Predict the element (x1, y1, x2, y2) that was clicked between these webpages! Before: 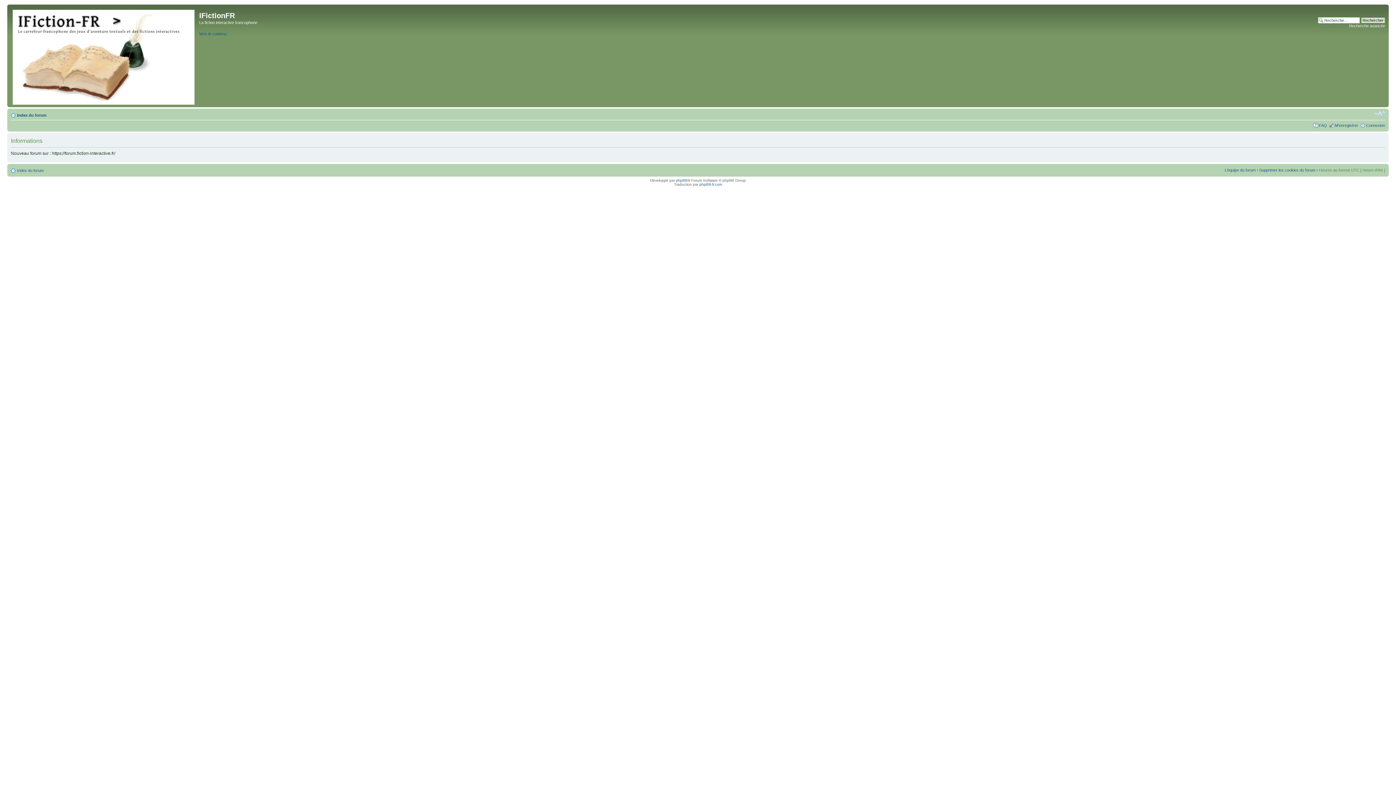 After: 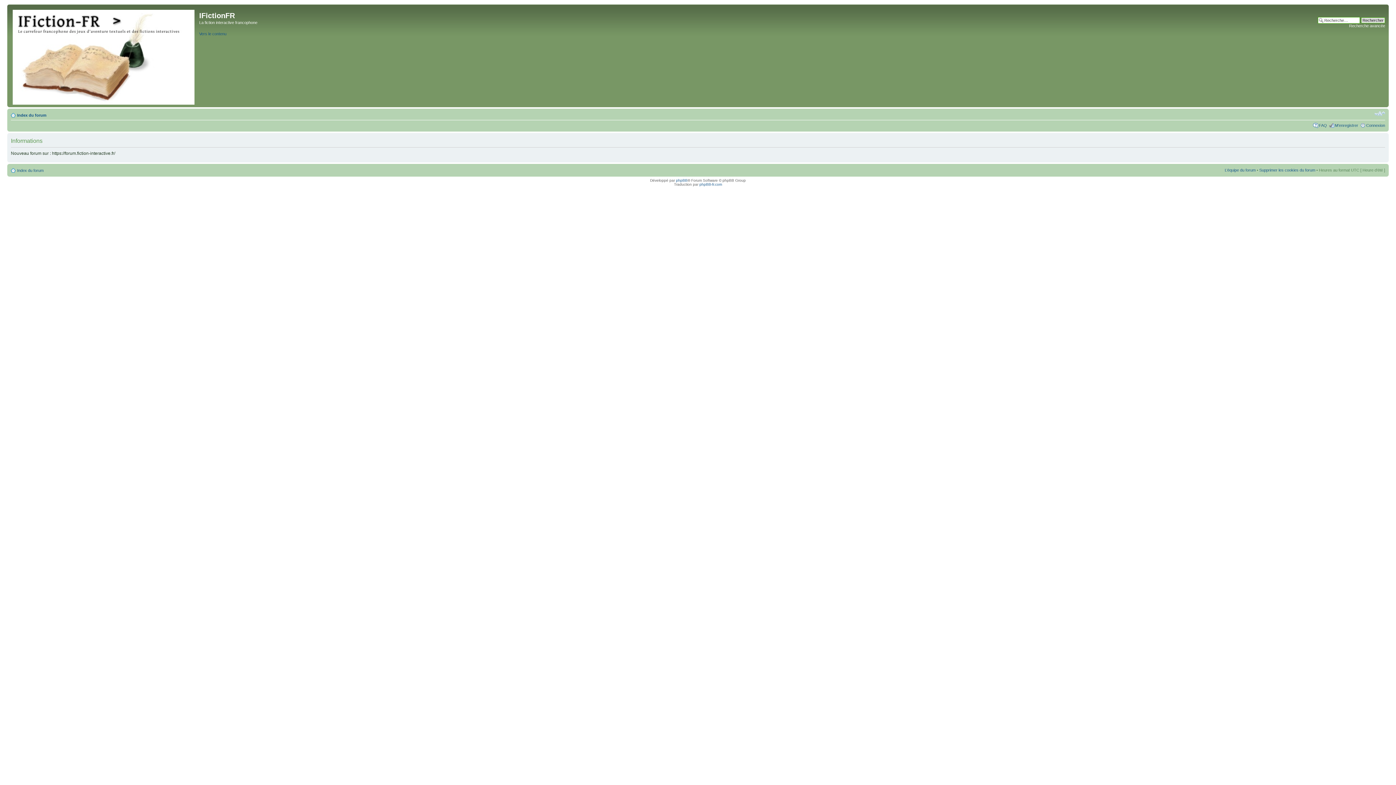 Action: bbox: (17, 113, 46, 117) label: Index du forum